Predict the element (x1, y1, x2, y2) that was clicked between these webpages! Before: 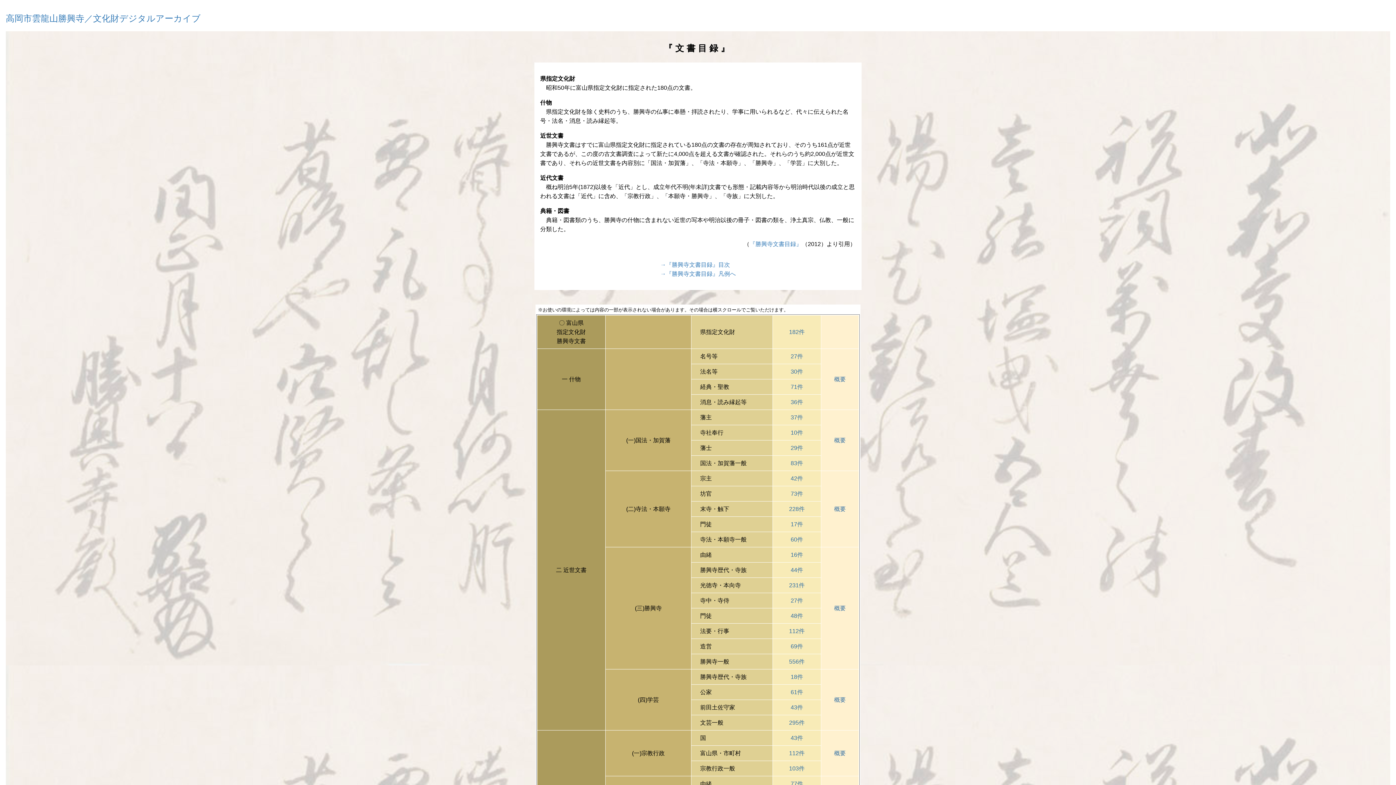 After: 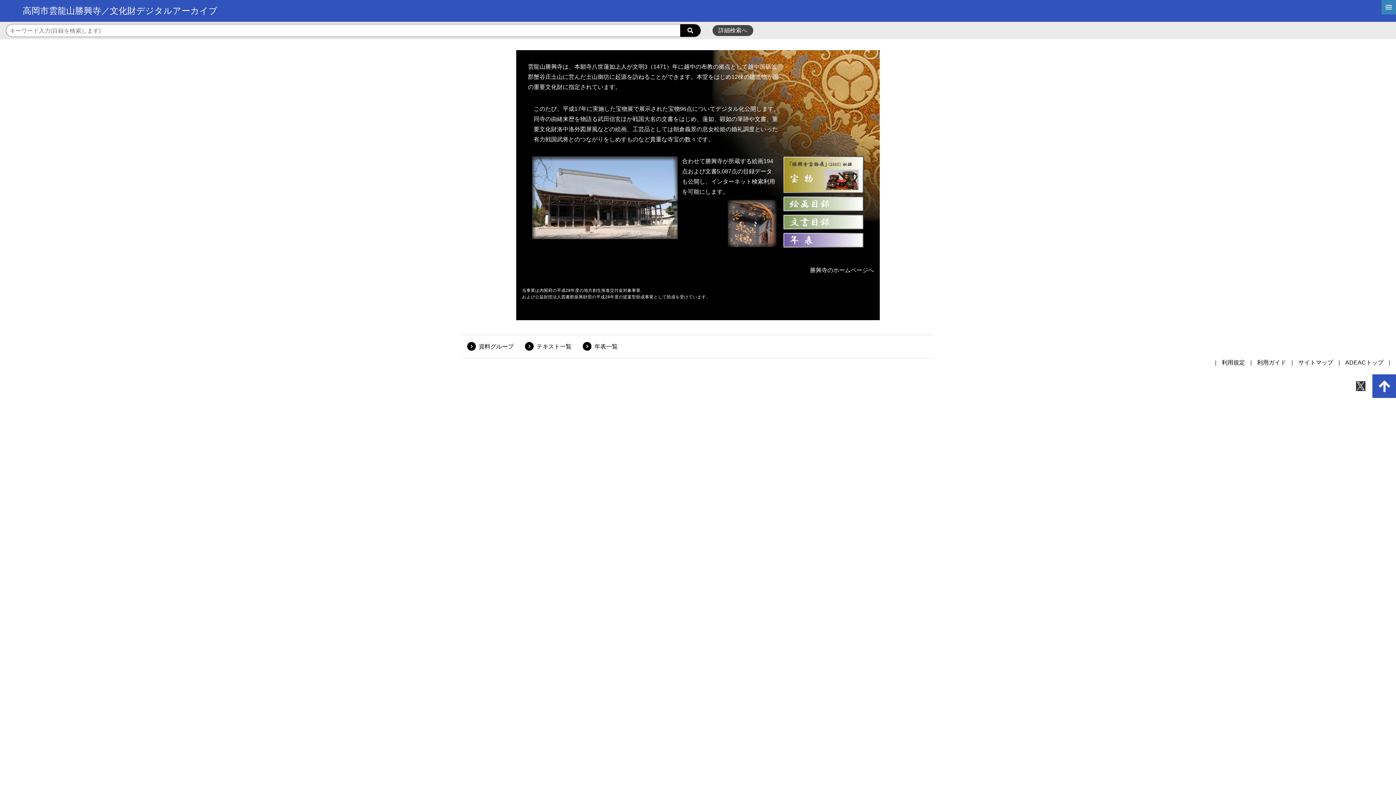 Action: label: 高岡市雲龍山勝興寺／文化財デジタルアーカイブ bbox: (5, 13, 200, 23)